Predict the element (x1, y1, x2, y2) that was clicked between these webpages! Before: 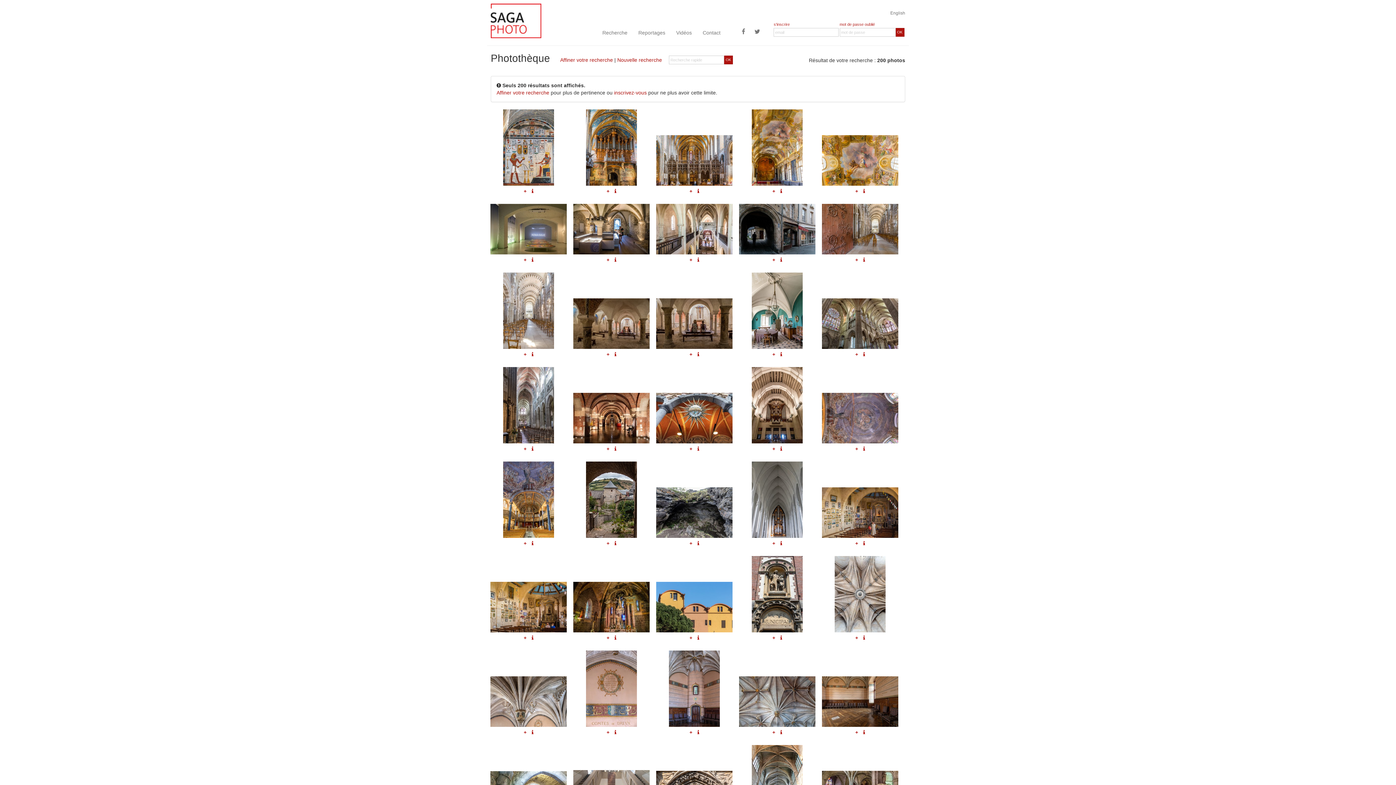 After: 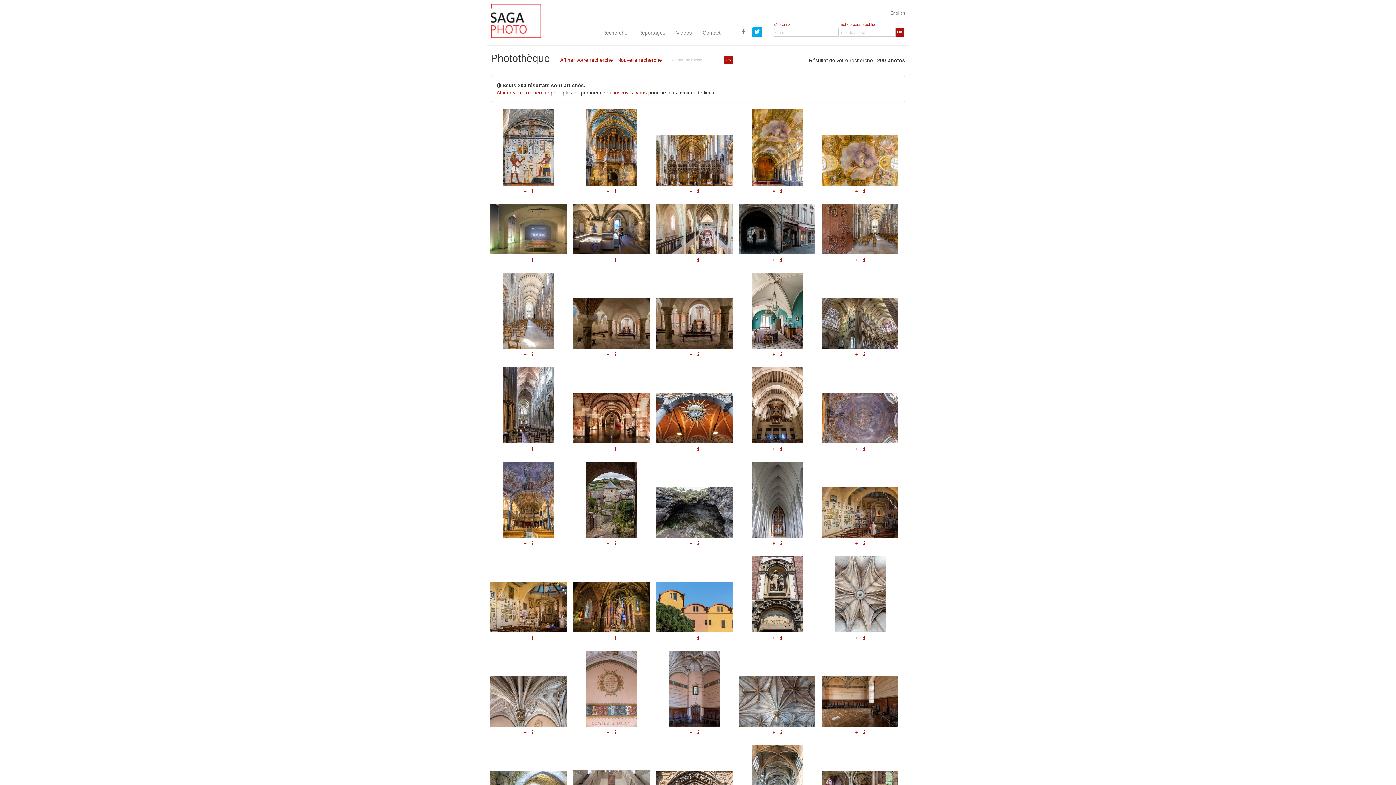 Action: bbox: (752, 27, 762, 37)